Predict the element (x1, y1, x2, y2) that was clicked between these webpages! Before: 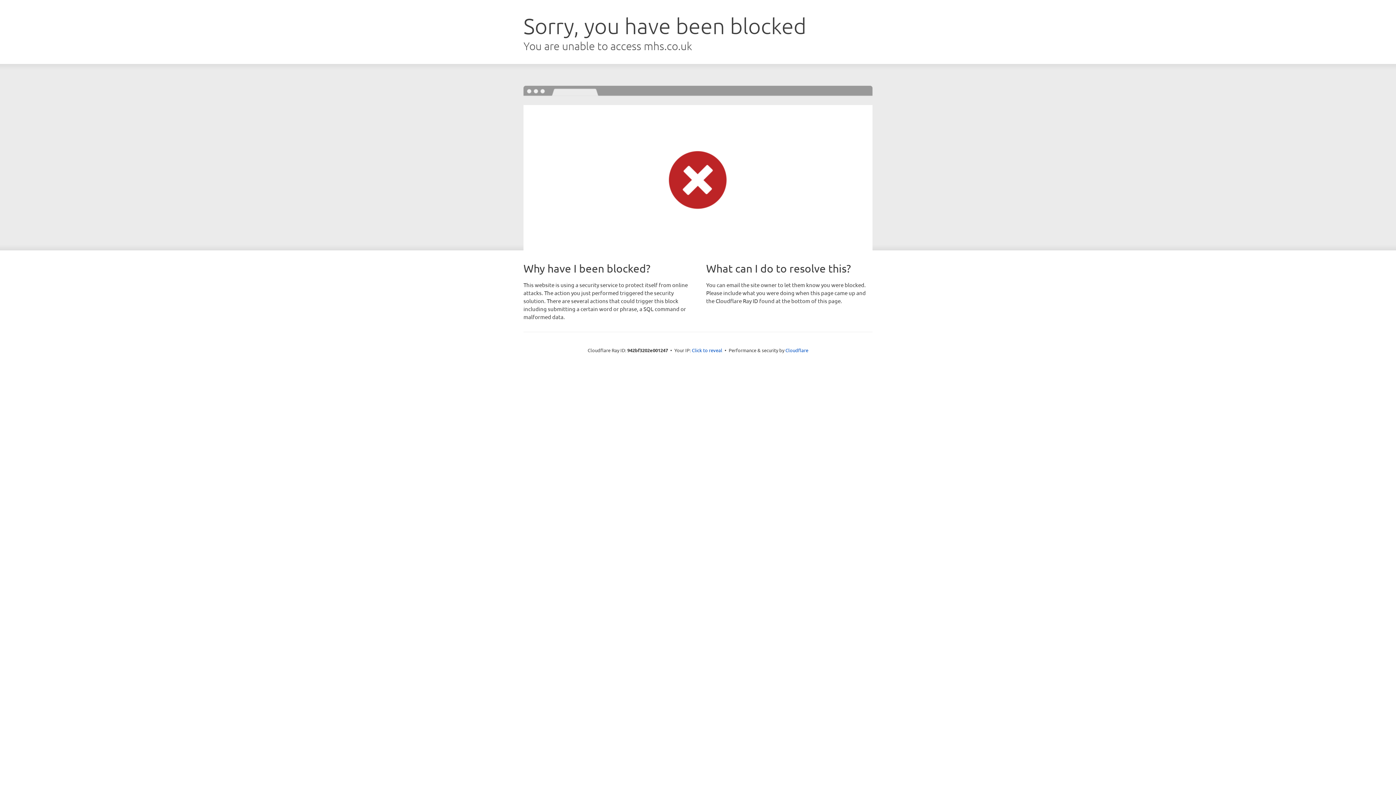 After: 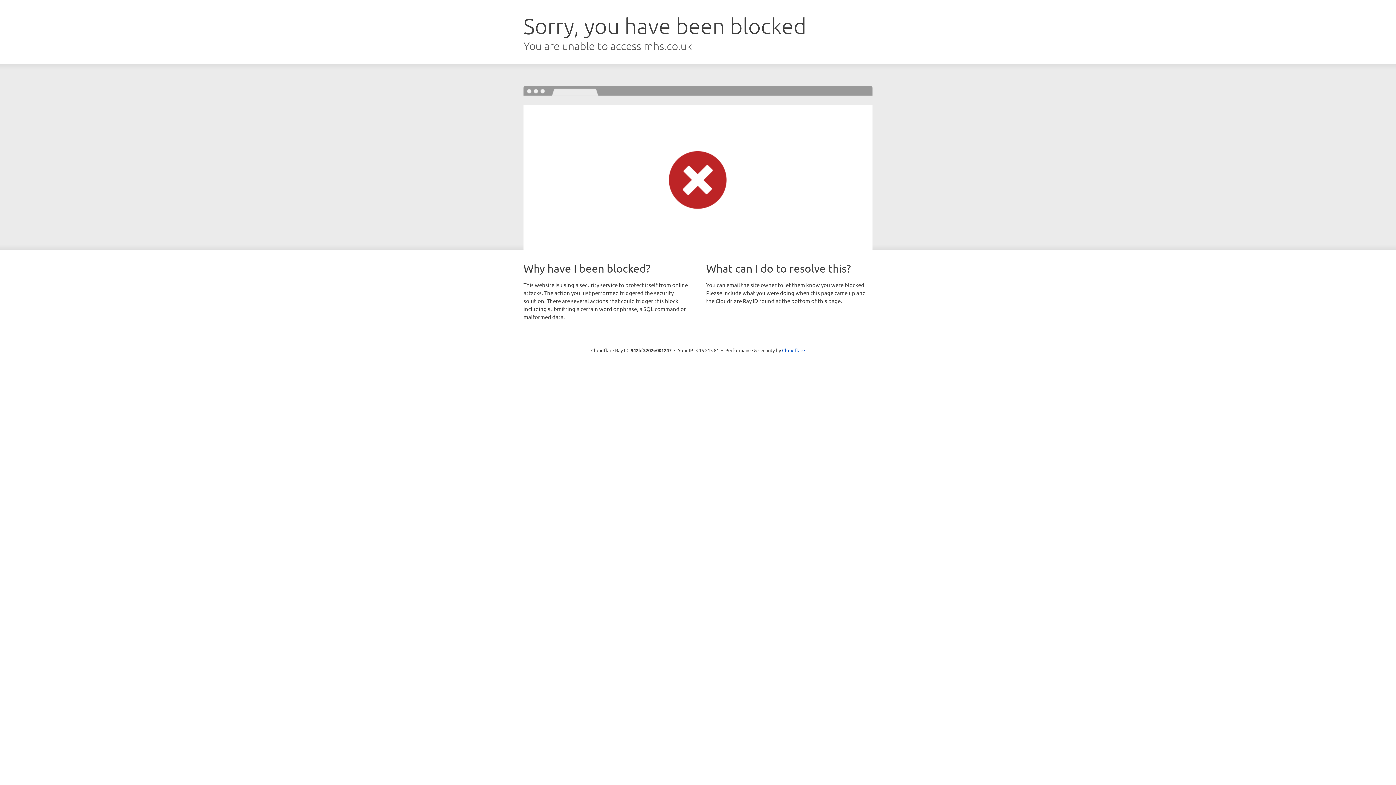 Action: label: Click to reveal bbox: (692, 346, 722, 353)